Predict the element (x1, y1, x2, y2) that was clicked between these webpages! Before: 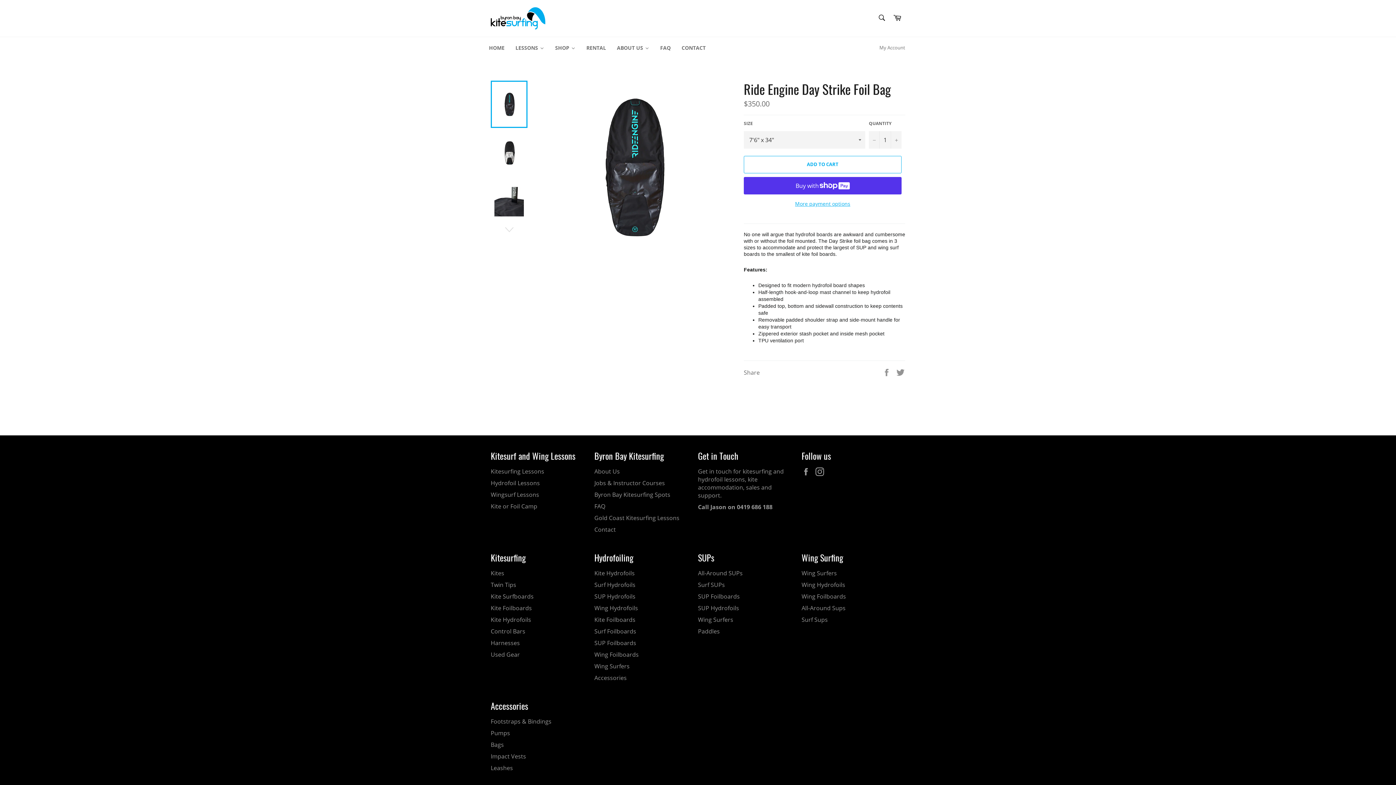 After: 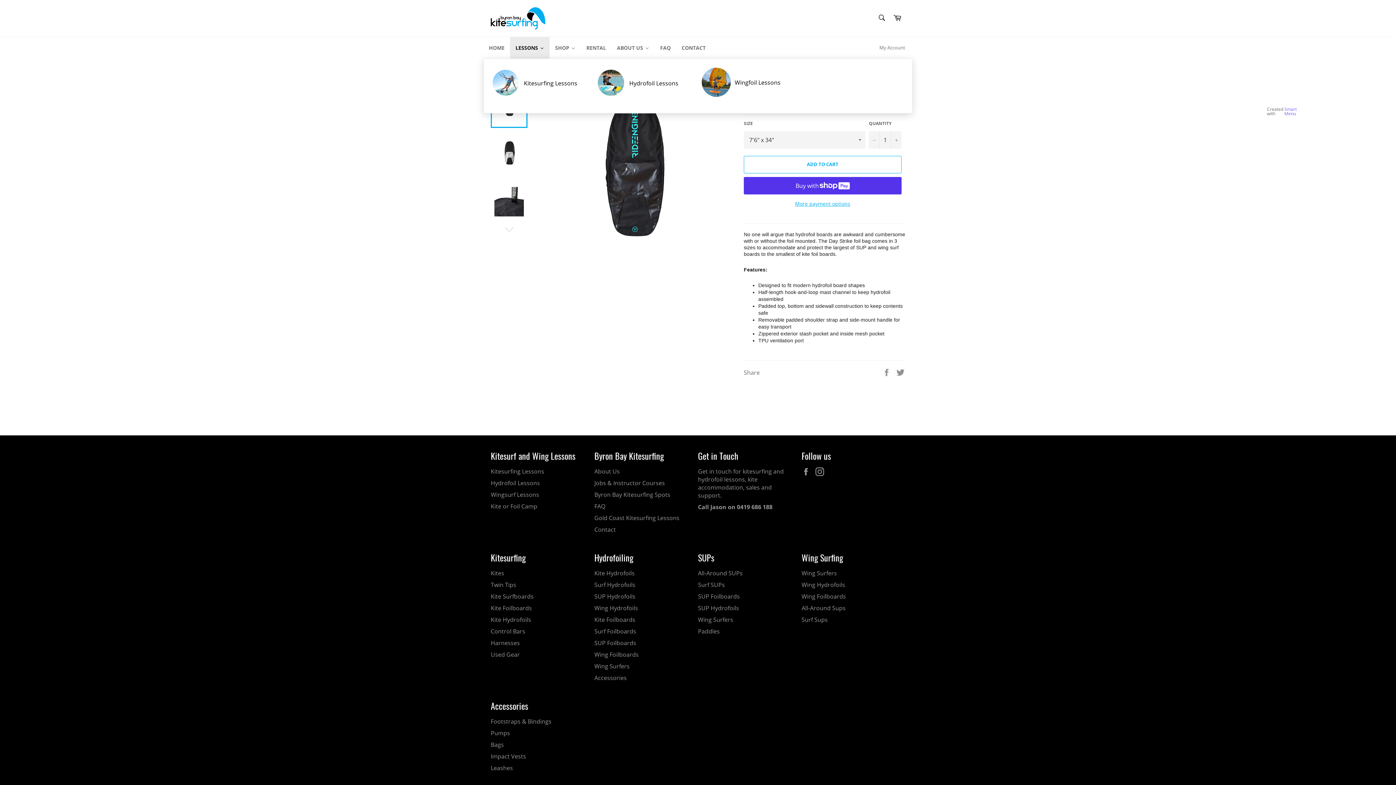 Action: bbox: (510, 37, 549, 58) label: LESSONS